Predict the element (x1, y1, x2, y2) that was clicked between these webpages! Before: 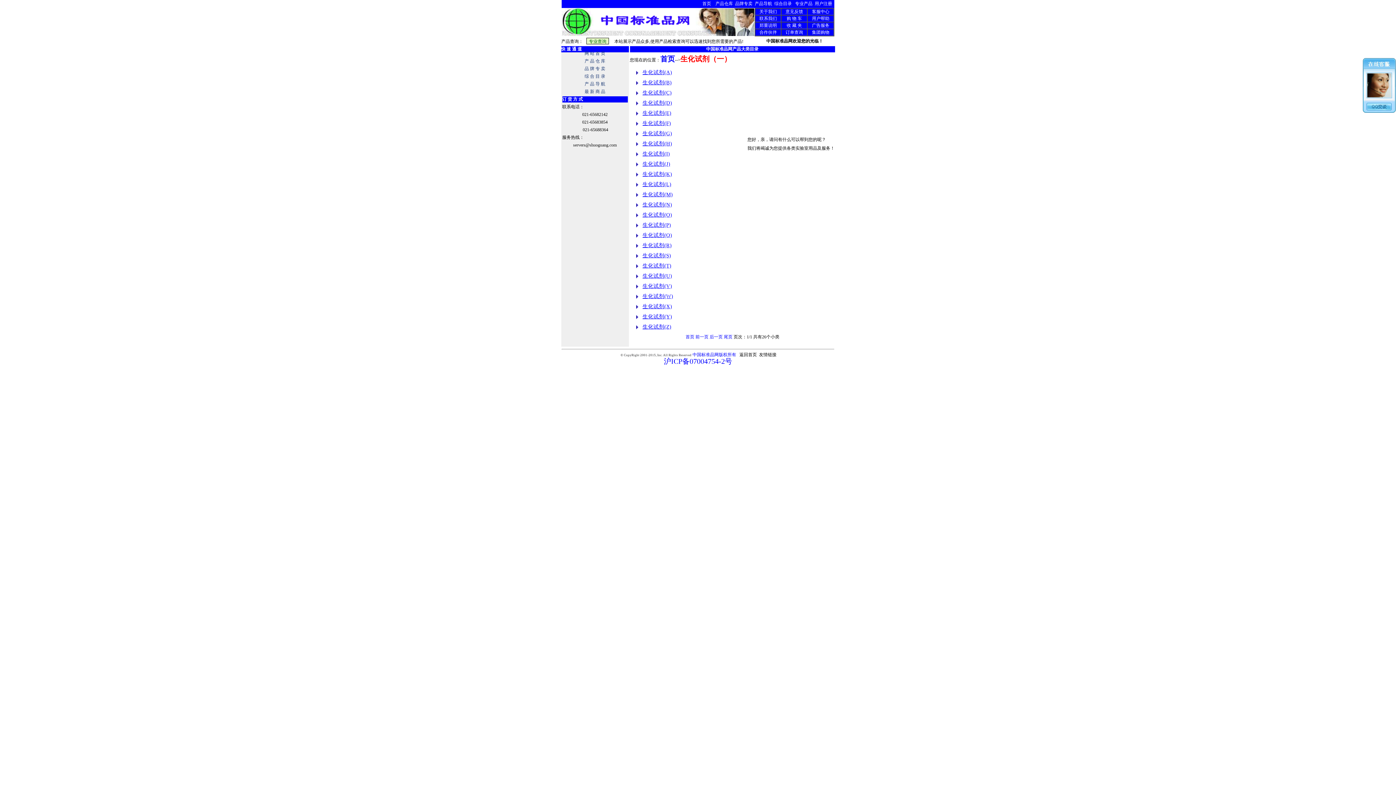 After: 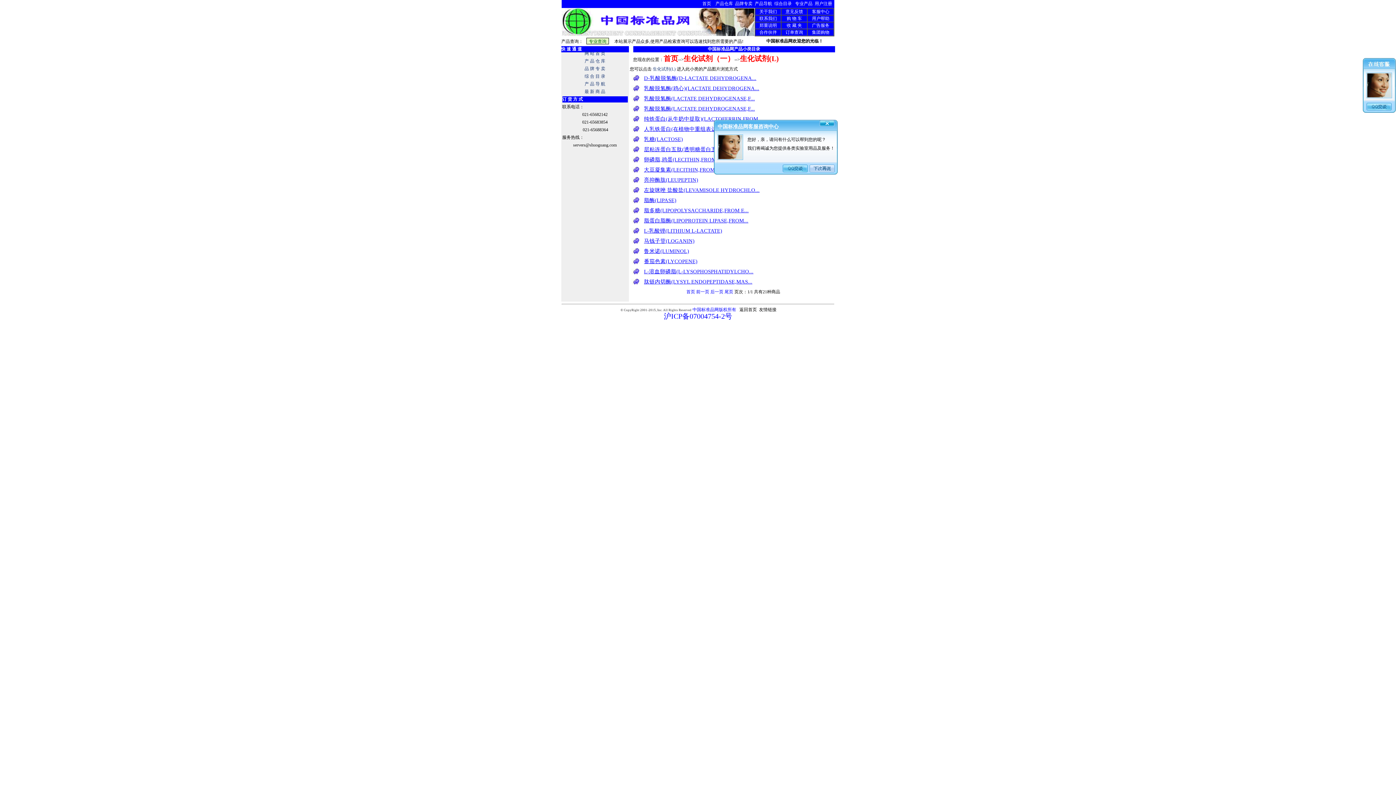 Action: label: 生化试剂(L) bbox: (642, 181, 671, 187)